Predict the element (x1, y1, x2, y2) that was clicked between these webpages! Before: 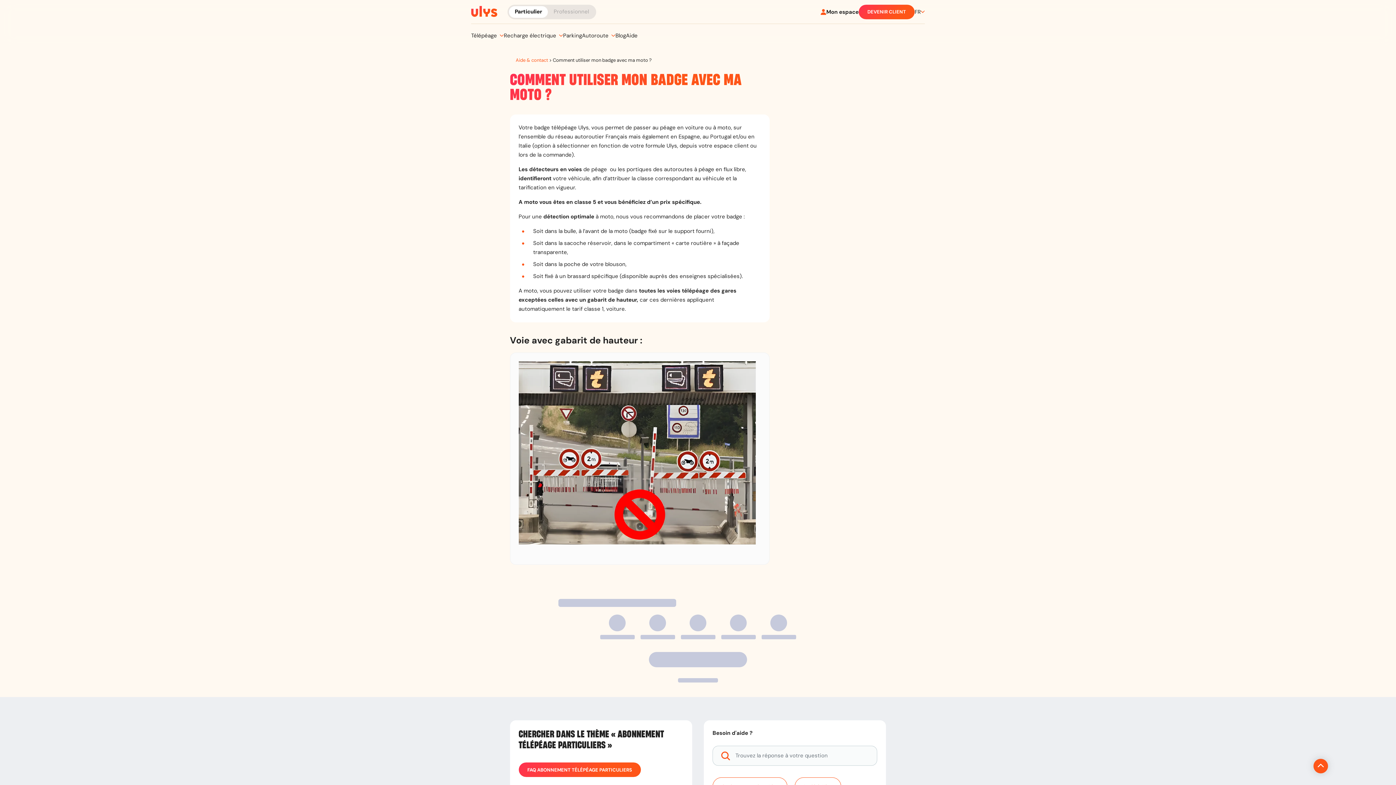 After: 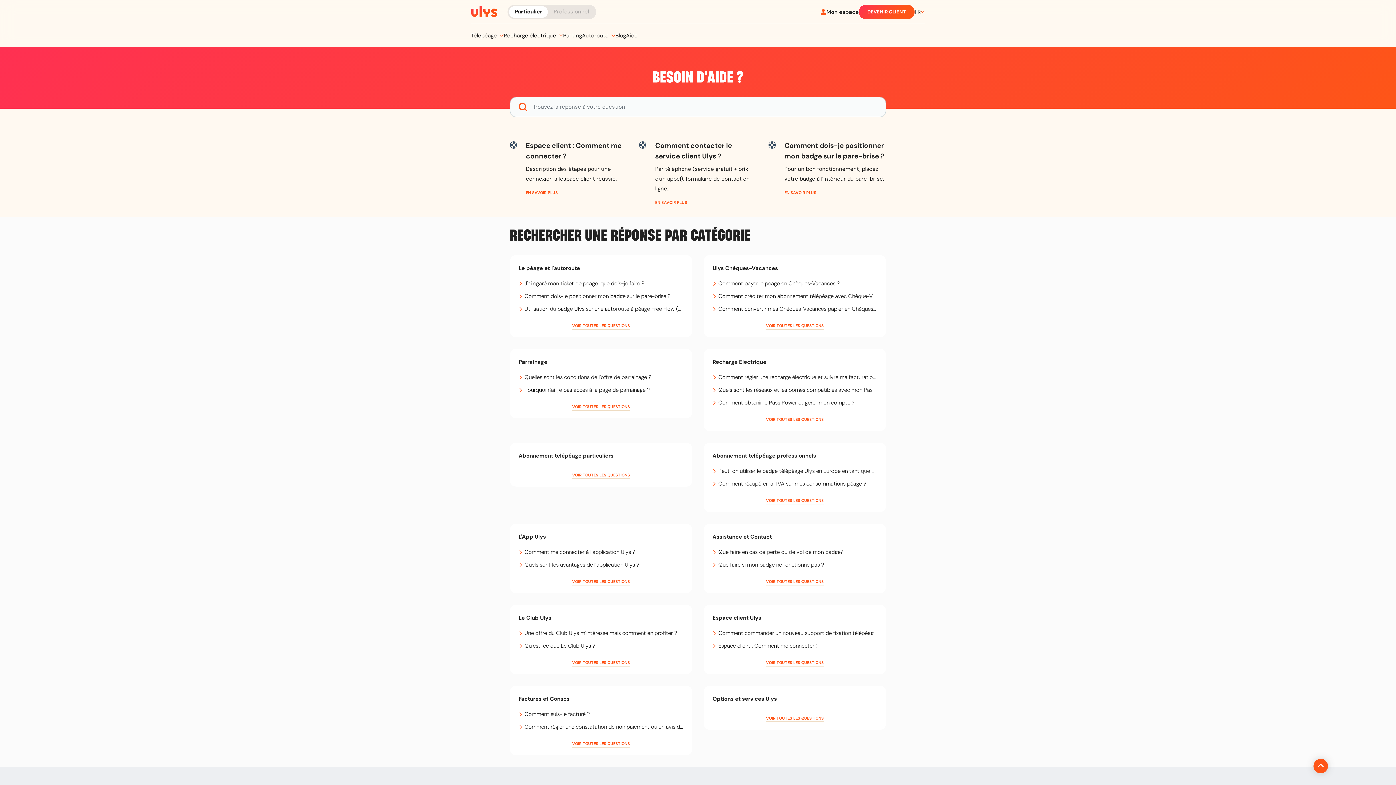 Action: label: Aide & contact bbox: (515, 57, 548, 63)